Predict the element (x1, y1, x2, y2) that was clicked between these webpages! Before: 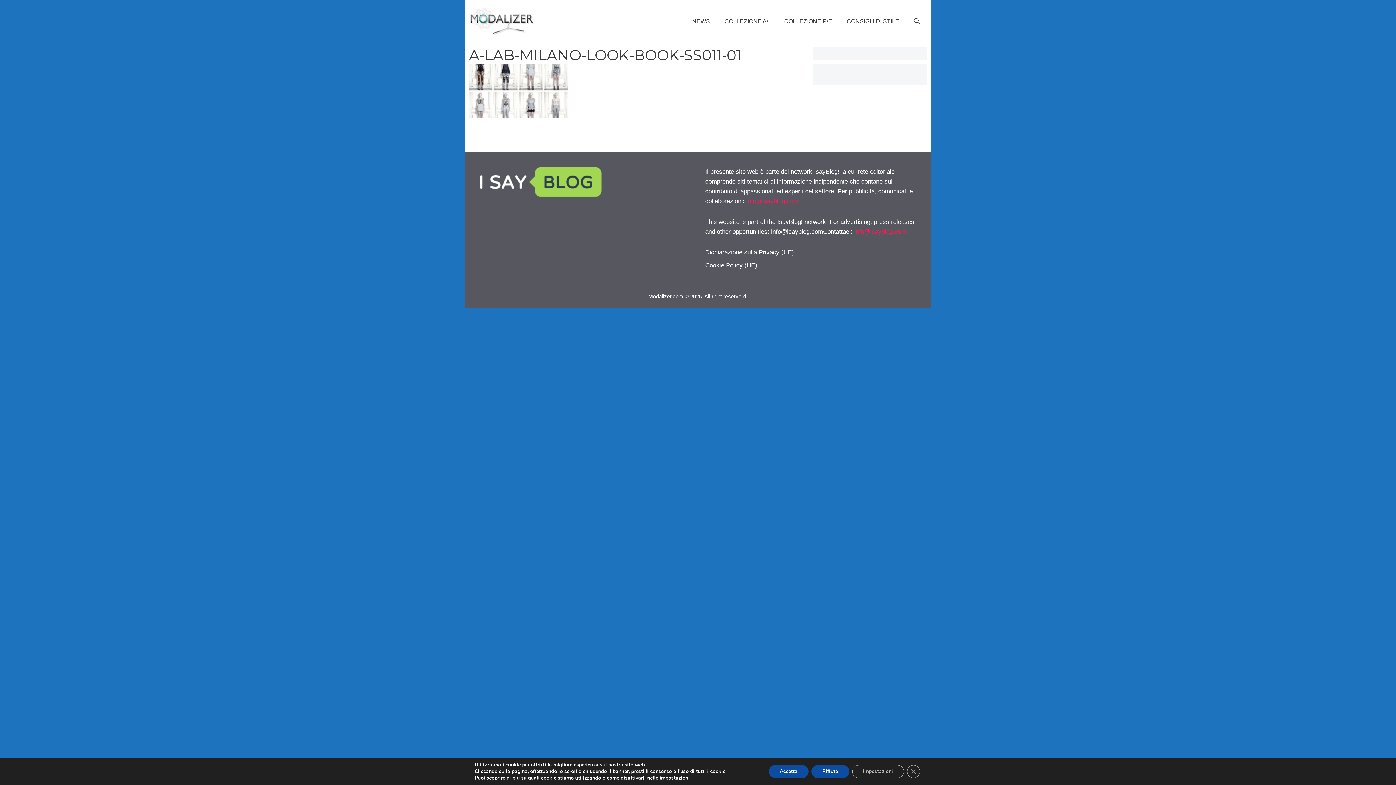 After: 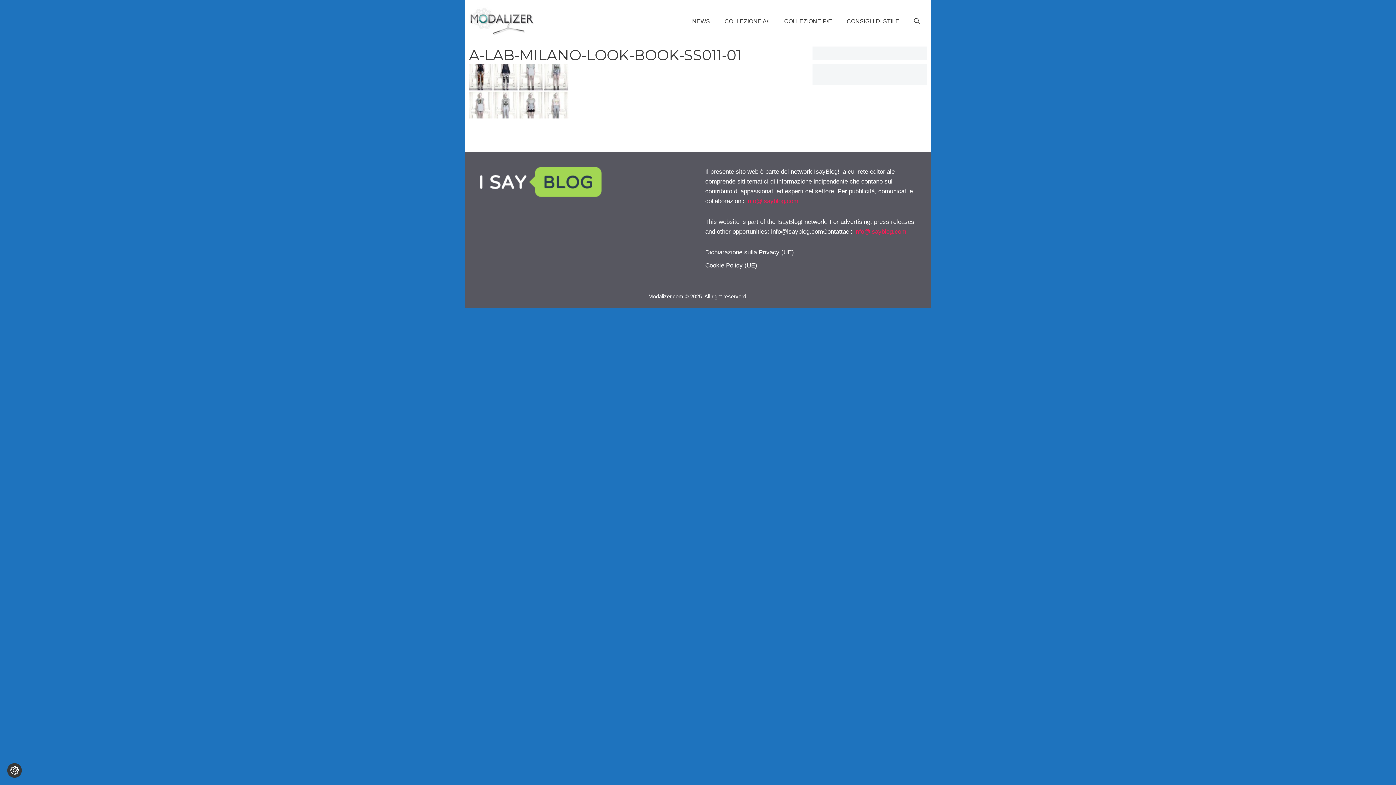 Action: label: Accetta bbox: (768, 765, 808, 778)